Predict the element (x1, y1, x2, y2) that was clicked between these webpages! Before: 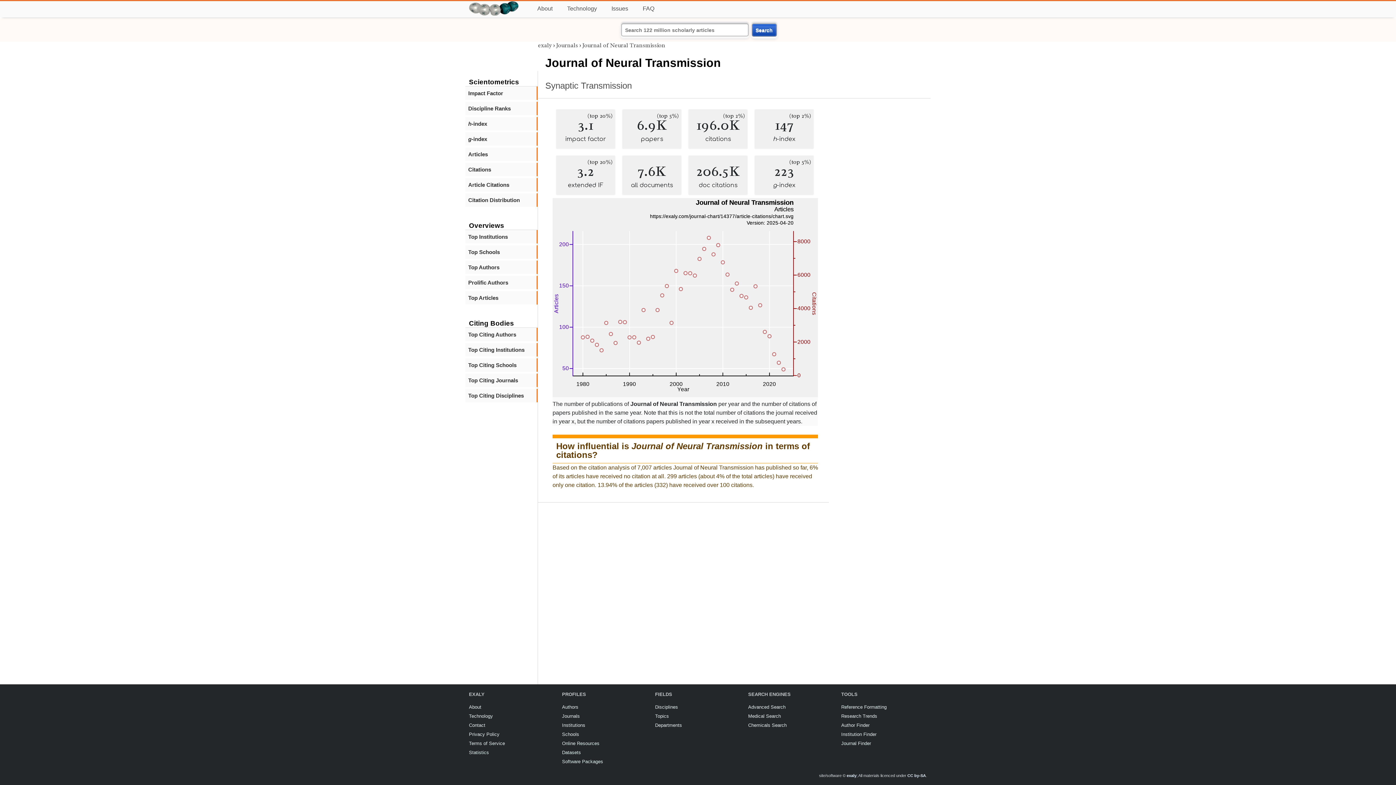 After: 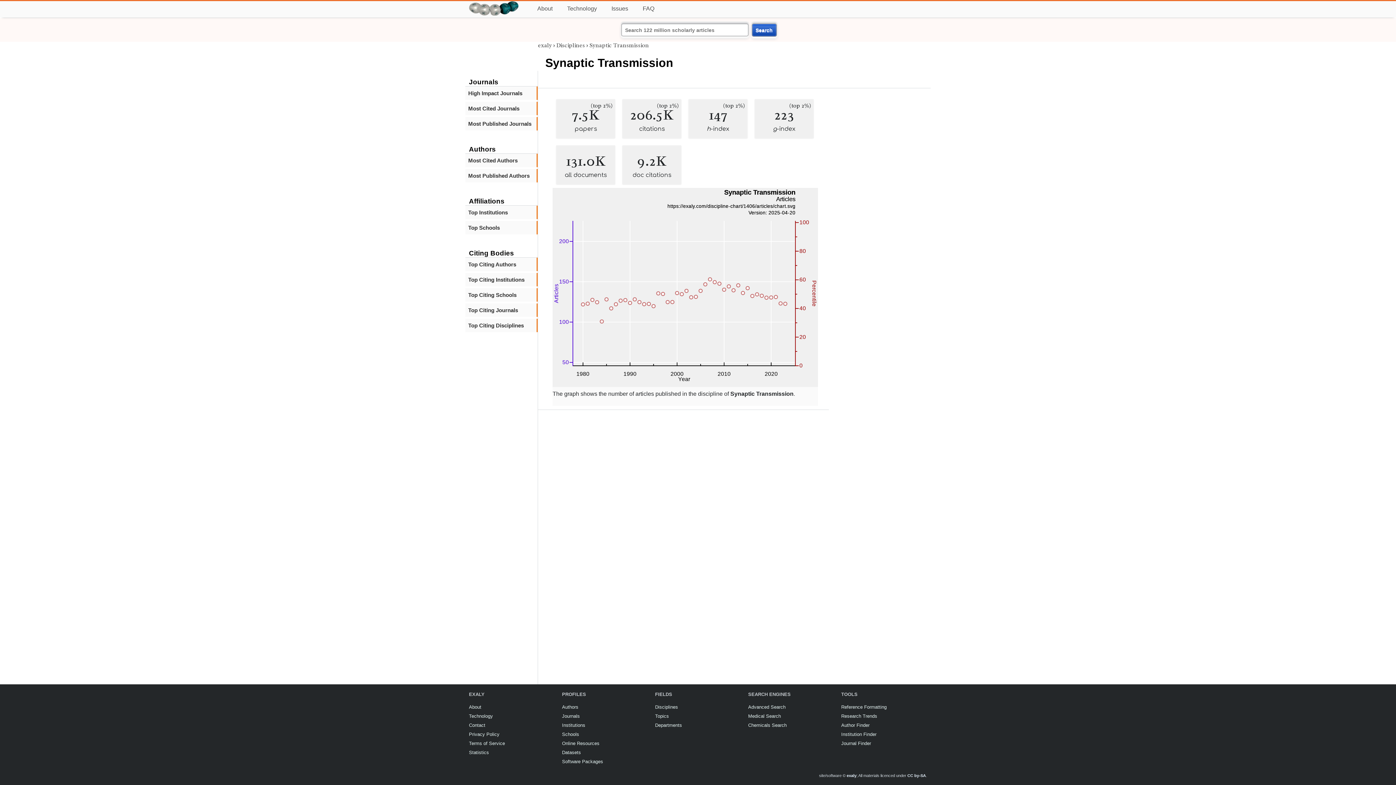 Action: label: Synaptic Transmission bbox: (545, 80, 632, 90)